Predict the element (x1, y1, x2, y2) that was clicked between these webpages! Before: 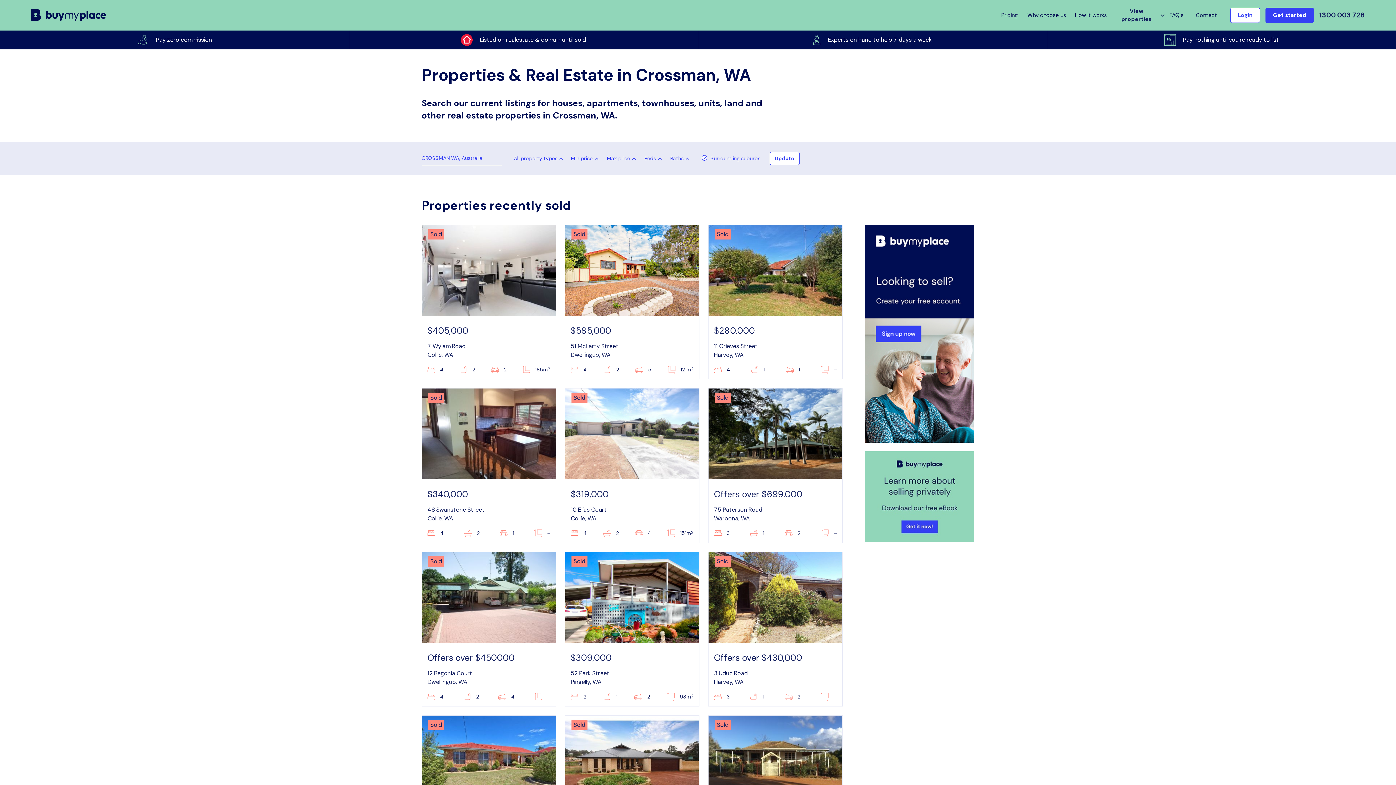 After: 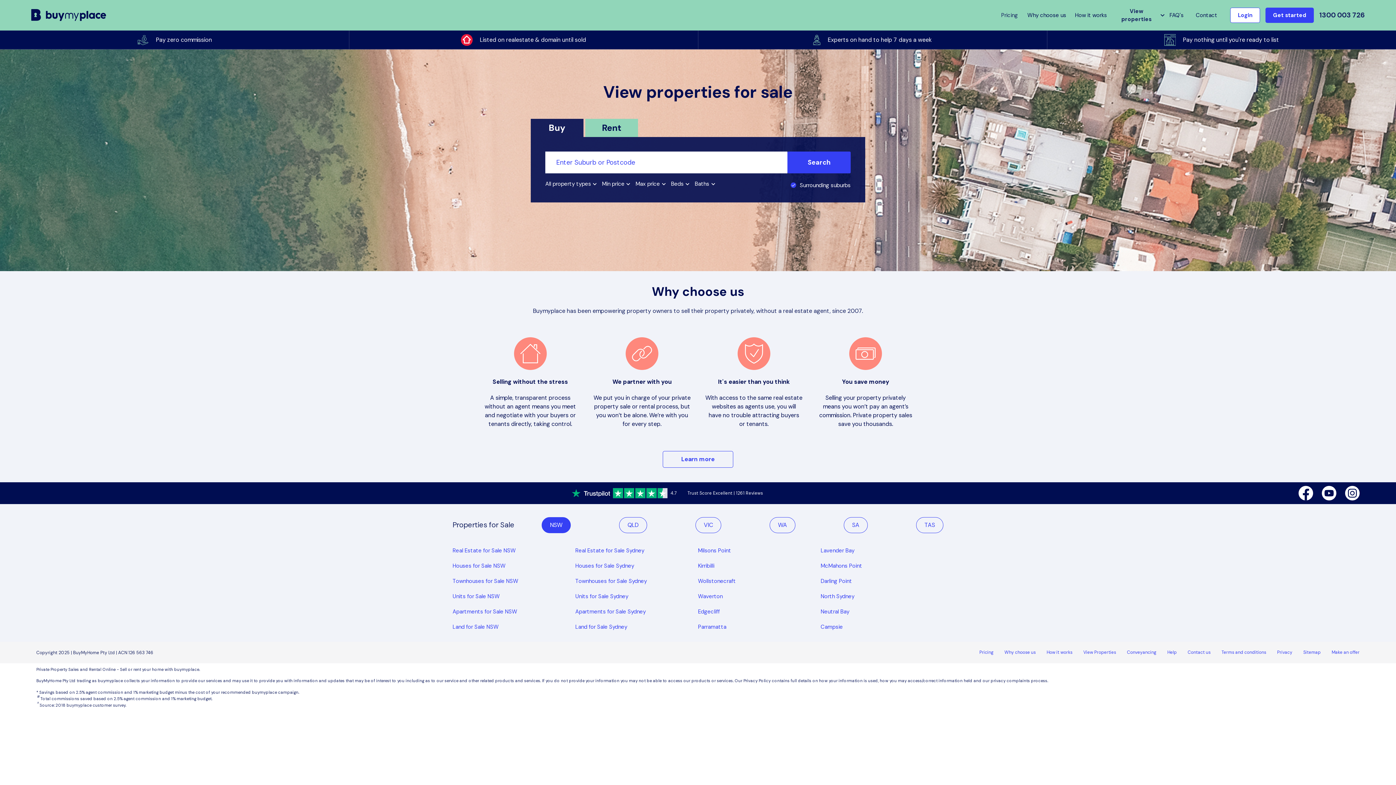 Action: bbox: (1114, 2, 1165, 28) label: View properties